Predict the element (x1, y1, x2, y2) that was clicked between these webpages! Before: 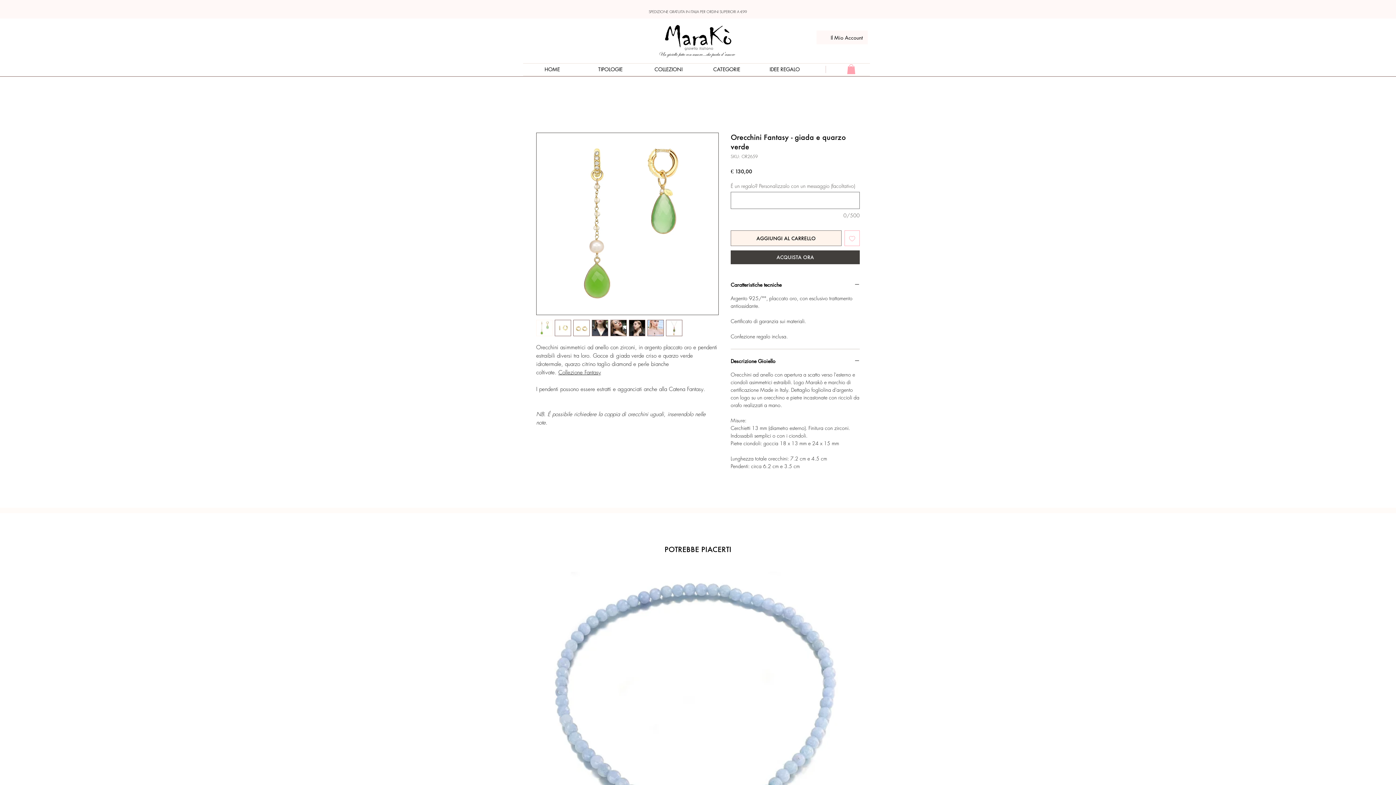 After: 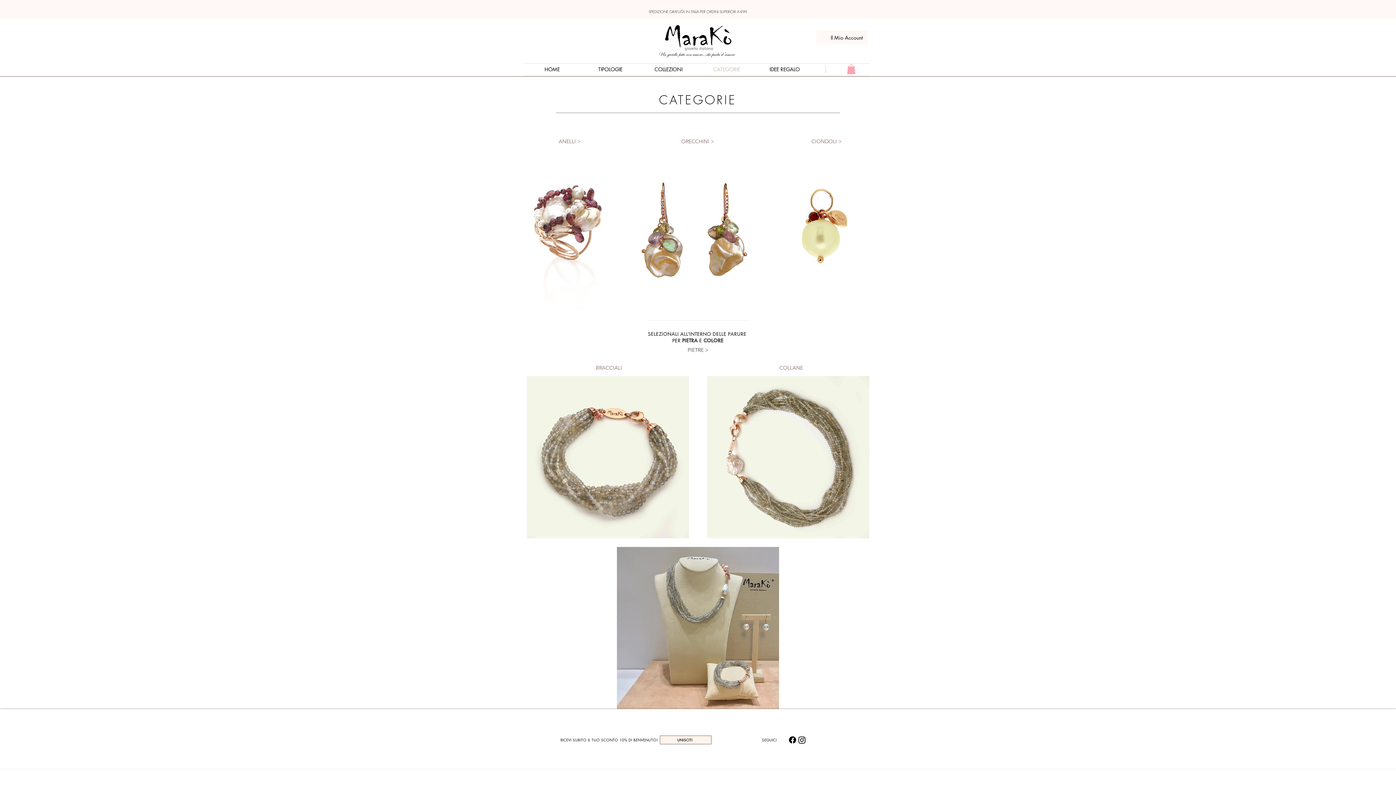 Action: bbox: (697, 64, 756, 74) label: CATEGORIE